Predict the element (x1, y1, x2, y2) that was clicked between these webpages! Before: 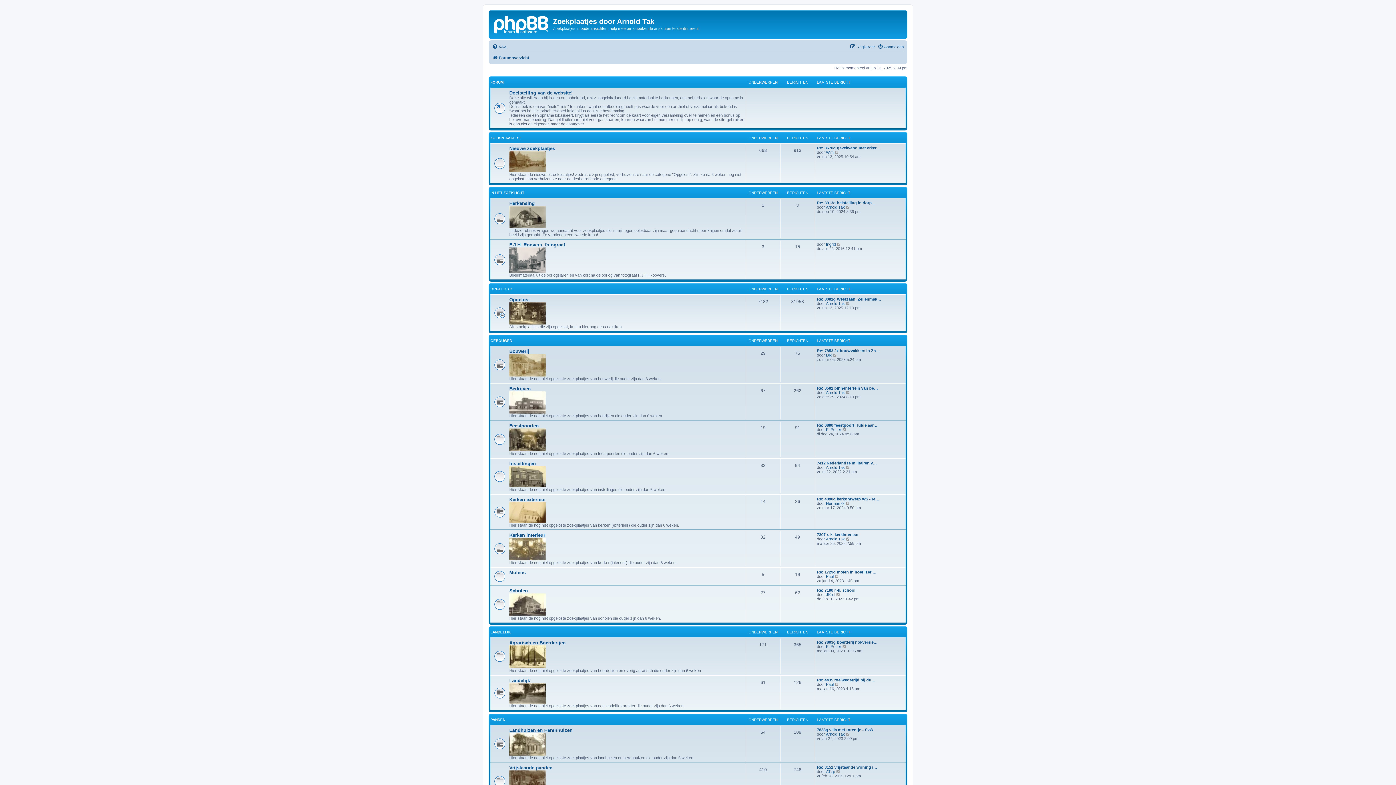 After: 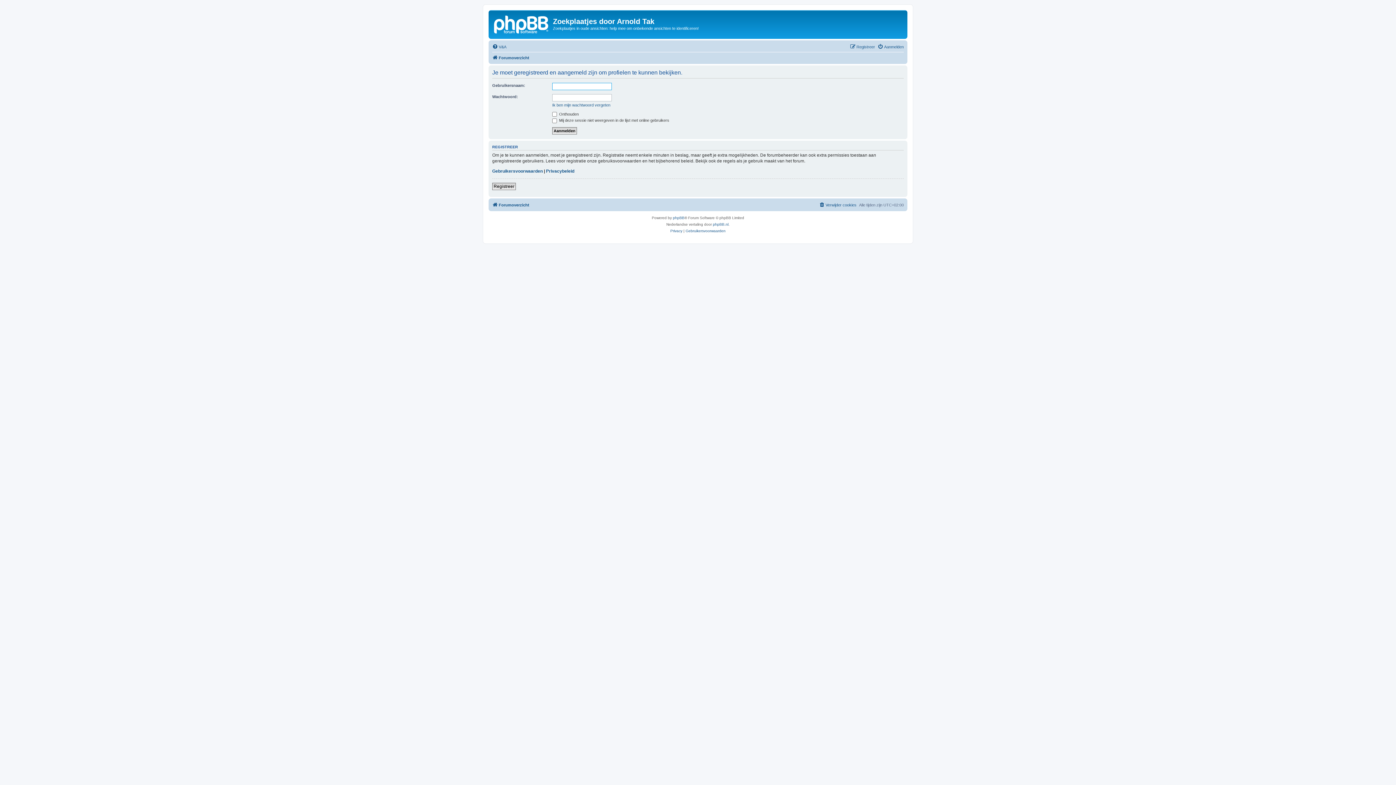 Action: label: Arnold Tak bbox: (826, 205, 845, 209)